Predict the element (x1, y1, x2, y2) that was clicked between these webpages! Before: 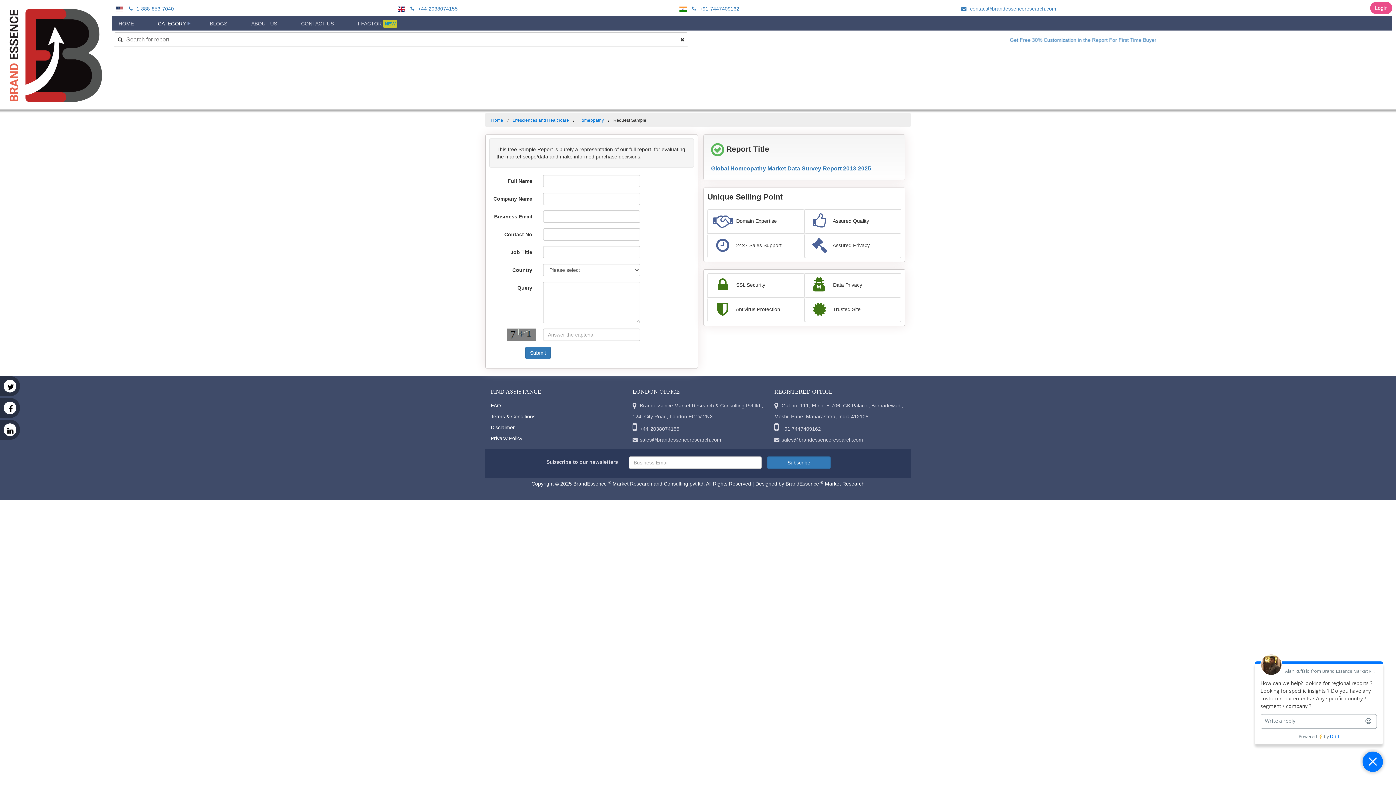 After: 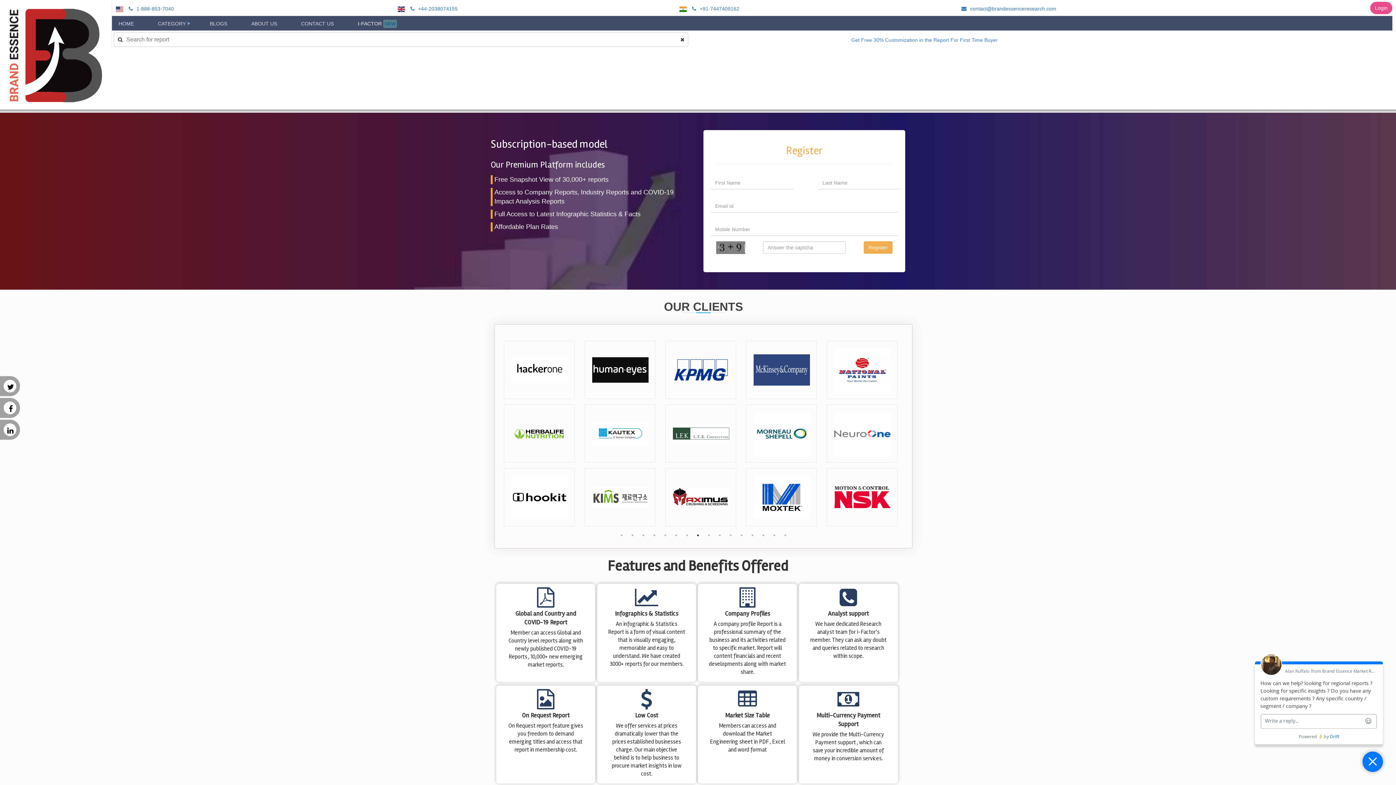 Action: bbox: (354, 18, 400, 29) label: I-FACTOR NEW